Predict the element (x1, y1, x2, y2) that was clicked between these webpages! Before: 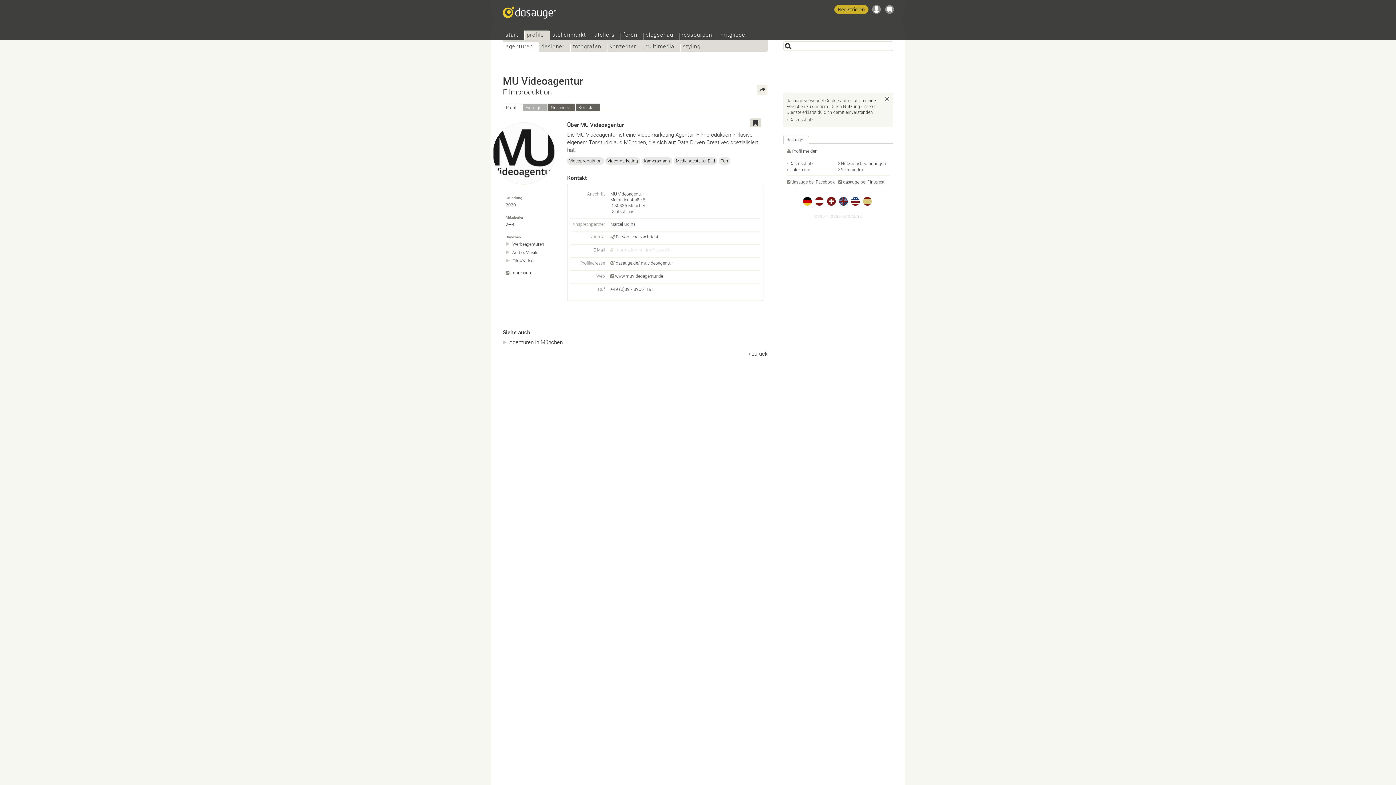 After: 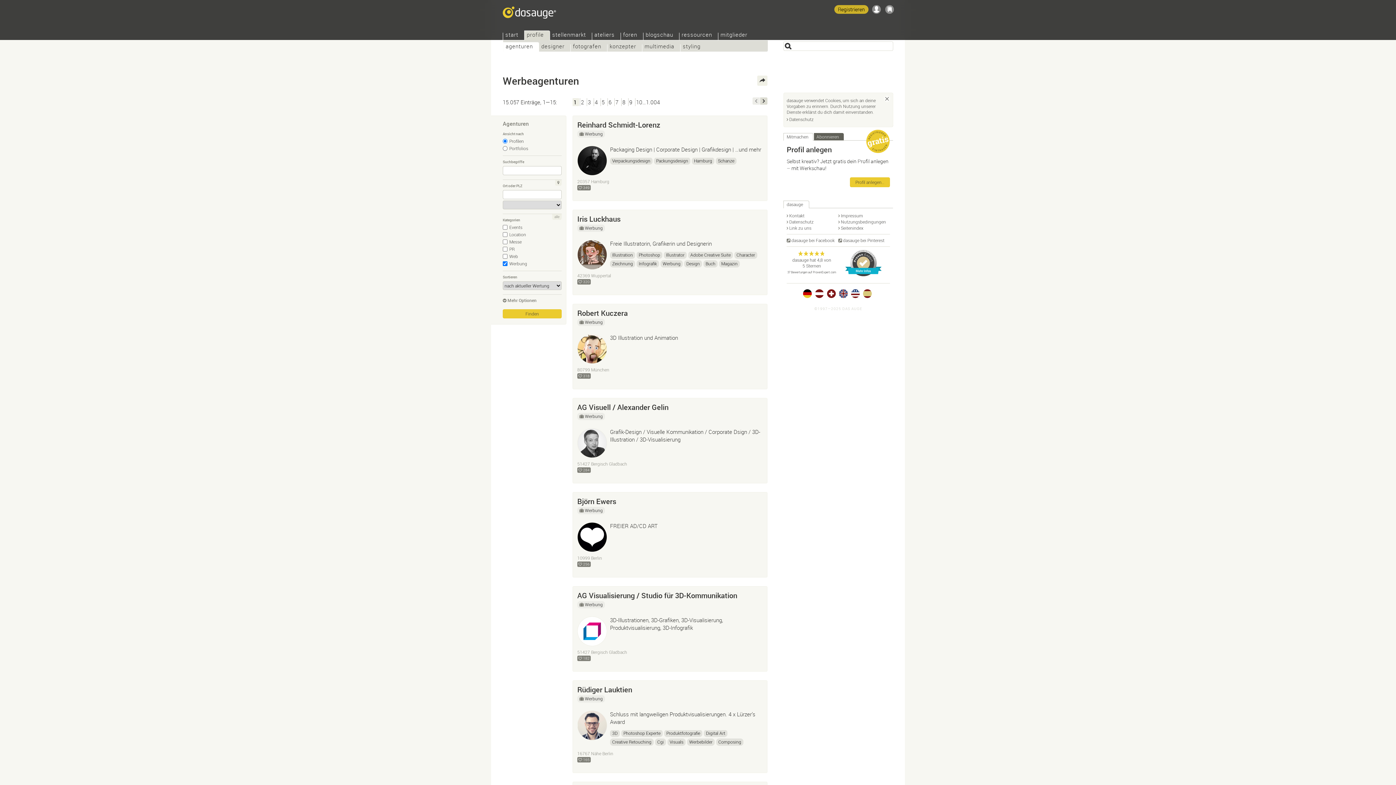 Action: label: Werbeagenturen bbox: (512, 241, 544, 246)